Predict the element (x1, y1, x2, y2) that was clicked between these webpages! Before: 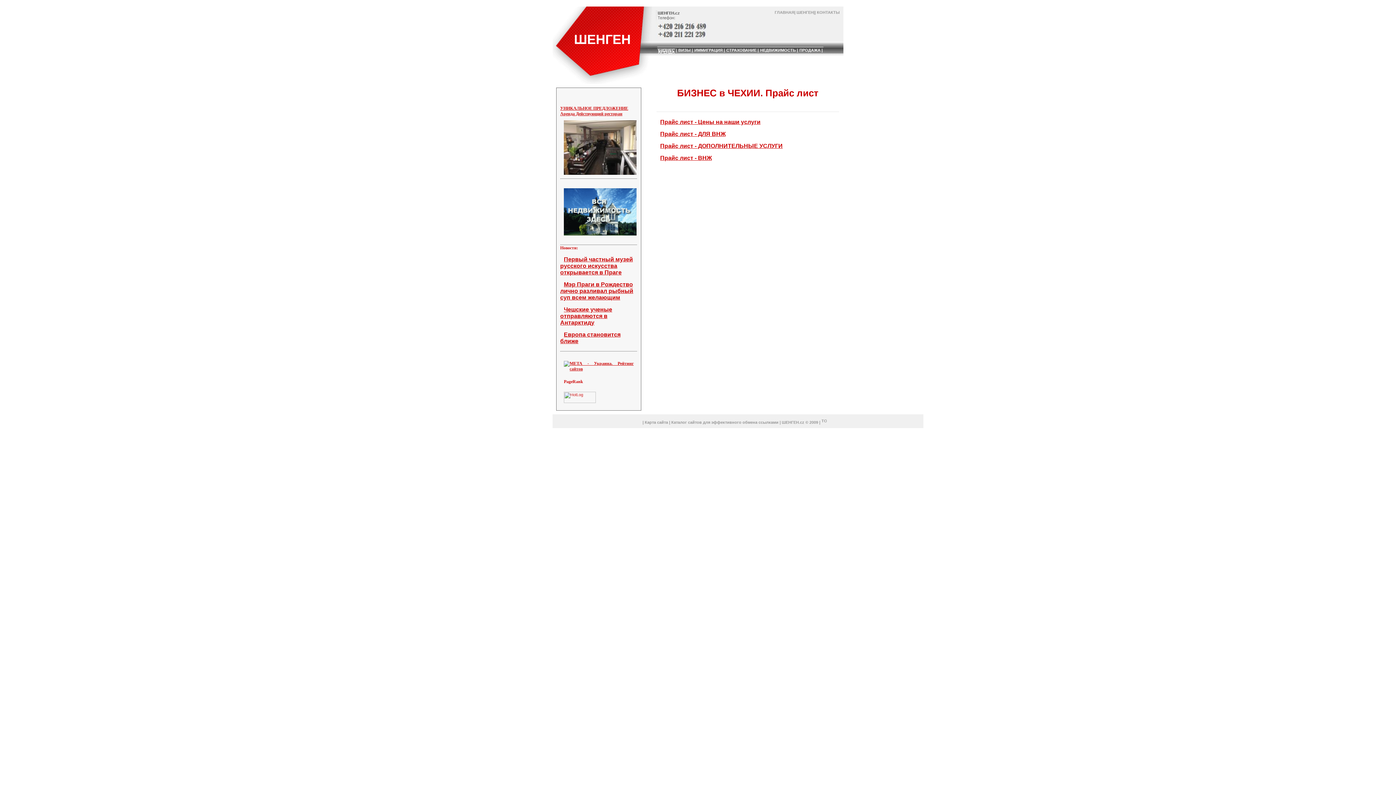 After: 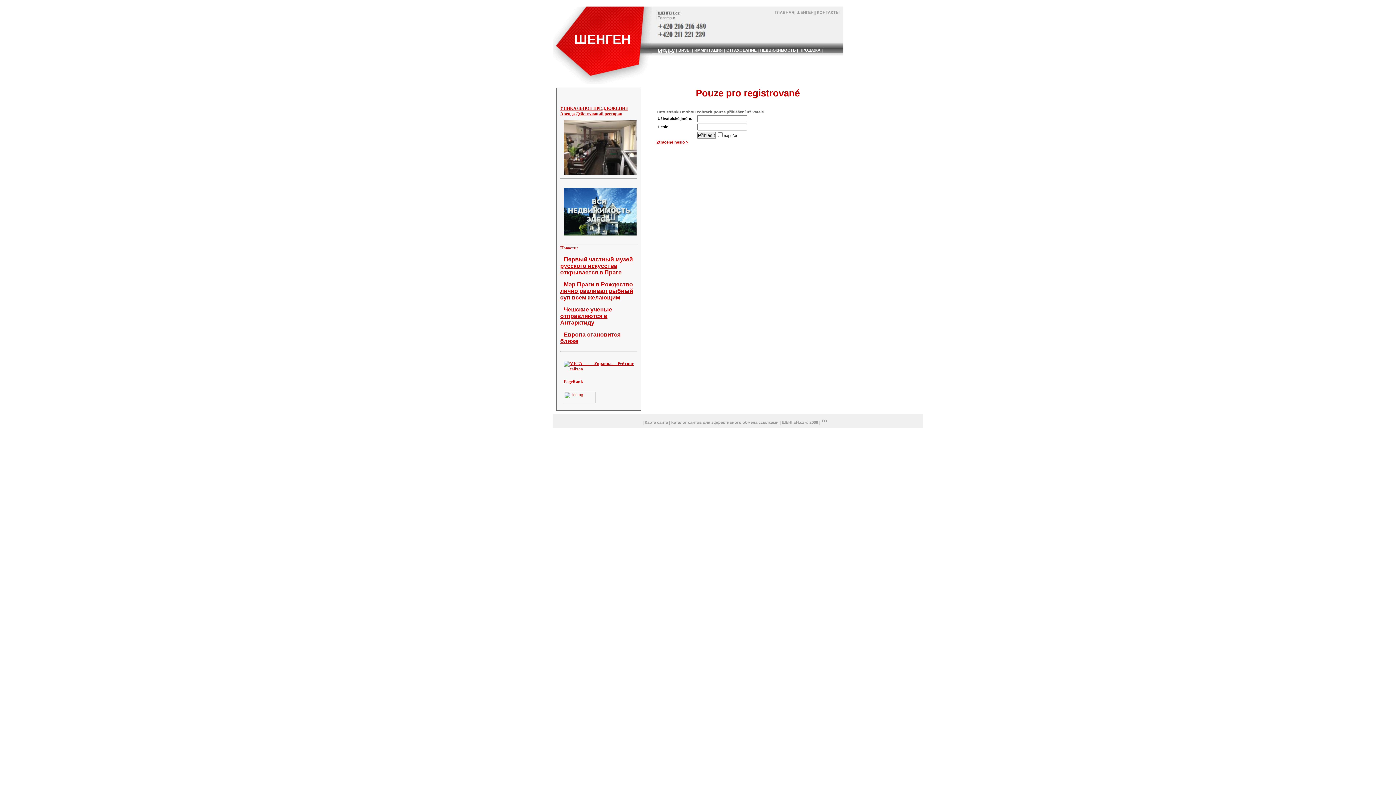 Action: label: 

 bbox: (560, 235, 640, 240)